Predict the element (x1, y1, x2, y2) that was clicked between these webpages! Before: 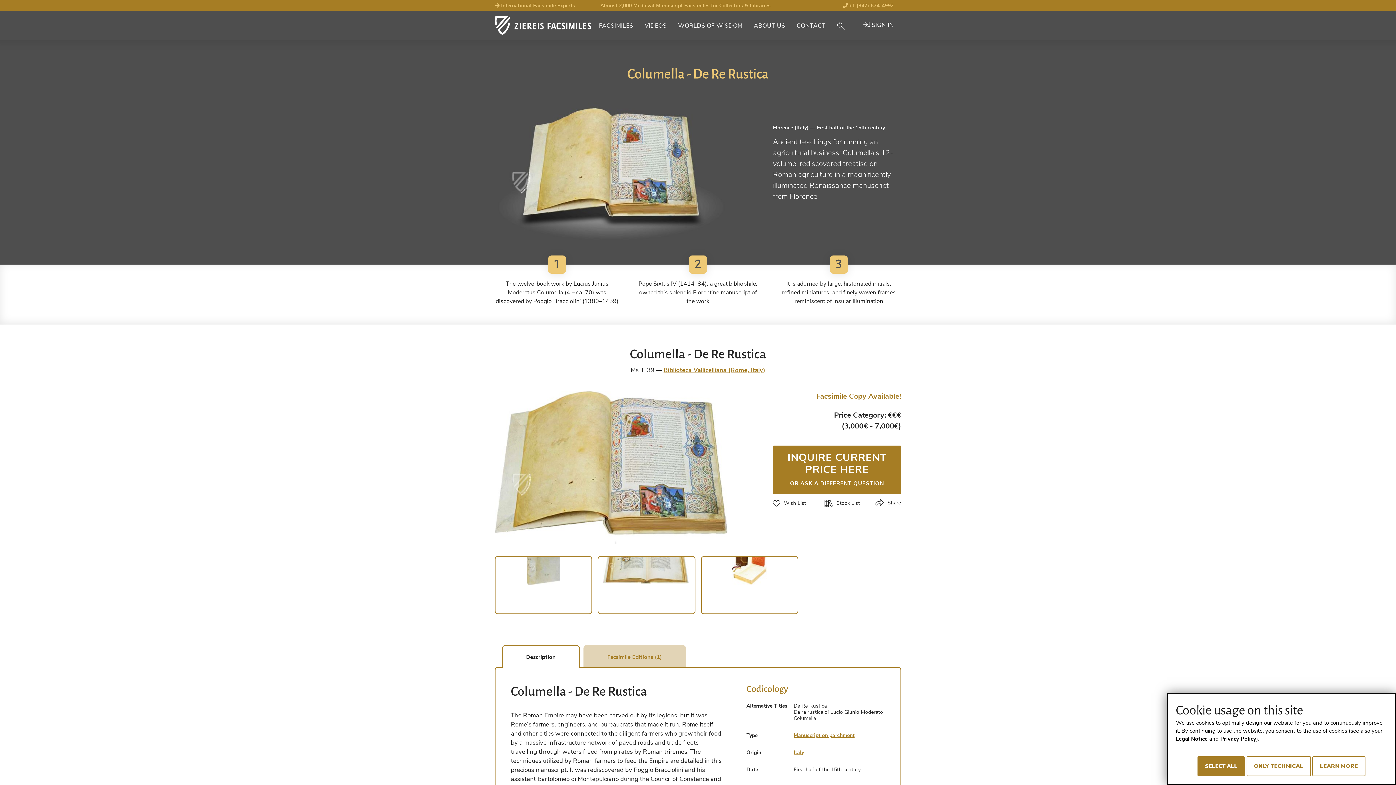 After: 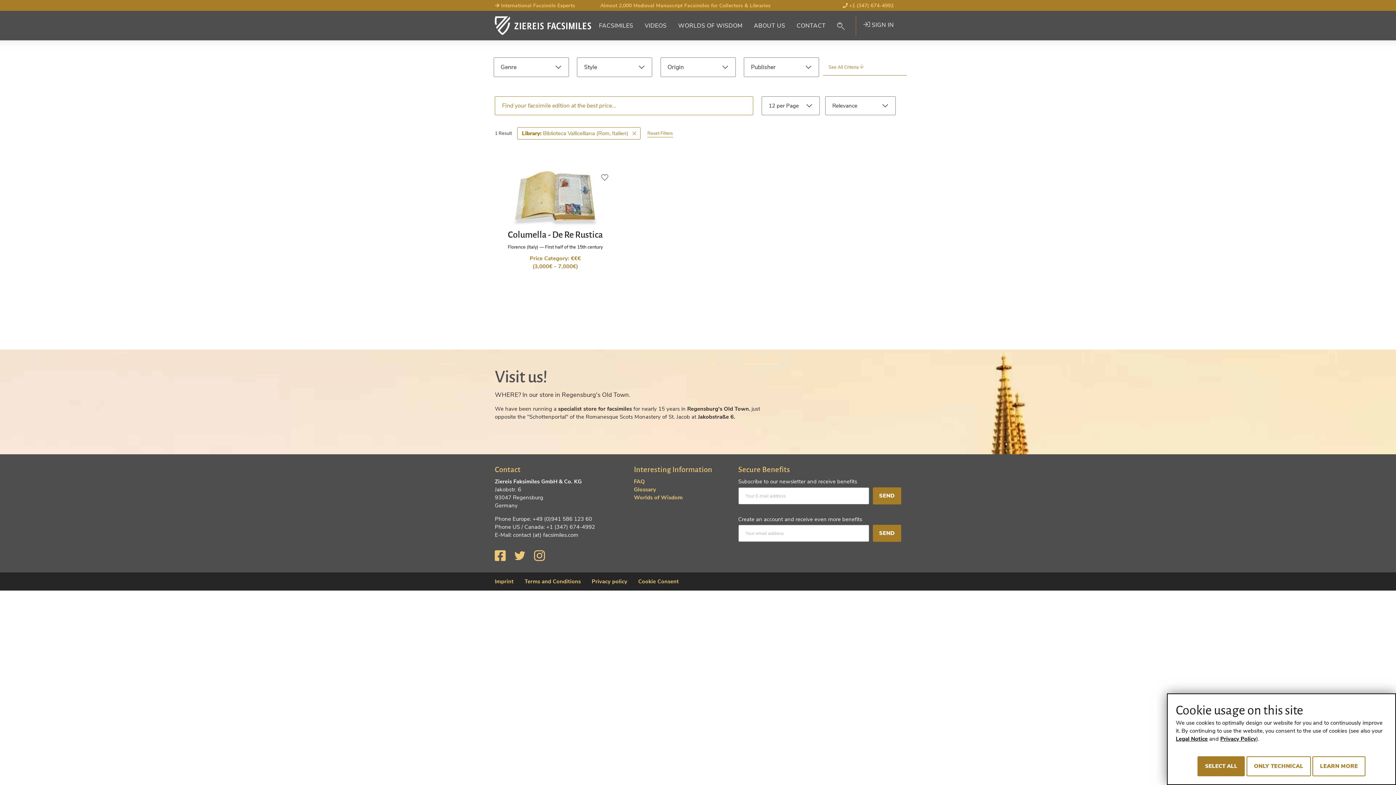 Action: label: Biblioteca Vallicelliana (Rome, Italy) bbox: (663, 366, 765, 374)